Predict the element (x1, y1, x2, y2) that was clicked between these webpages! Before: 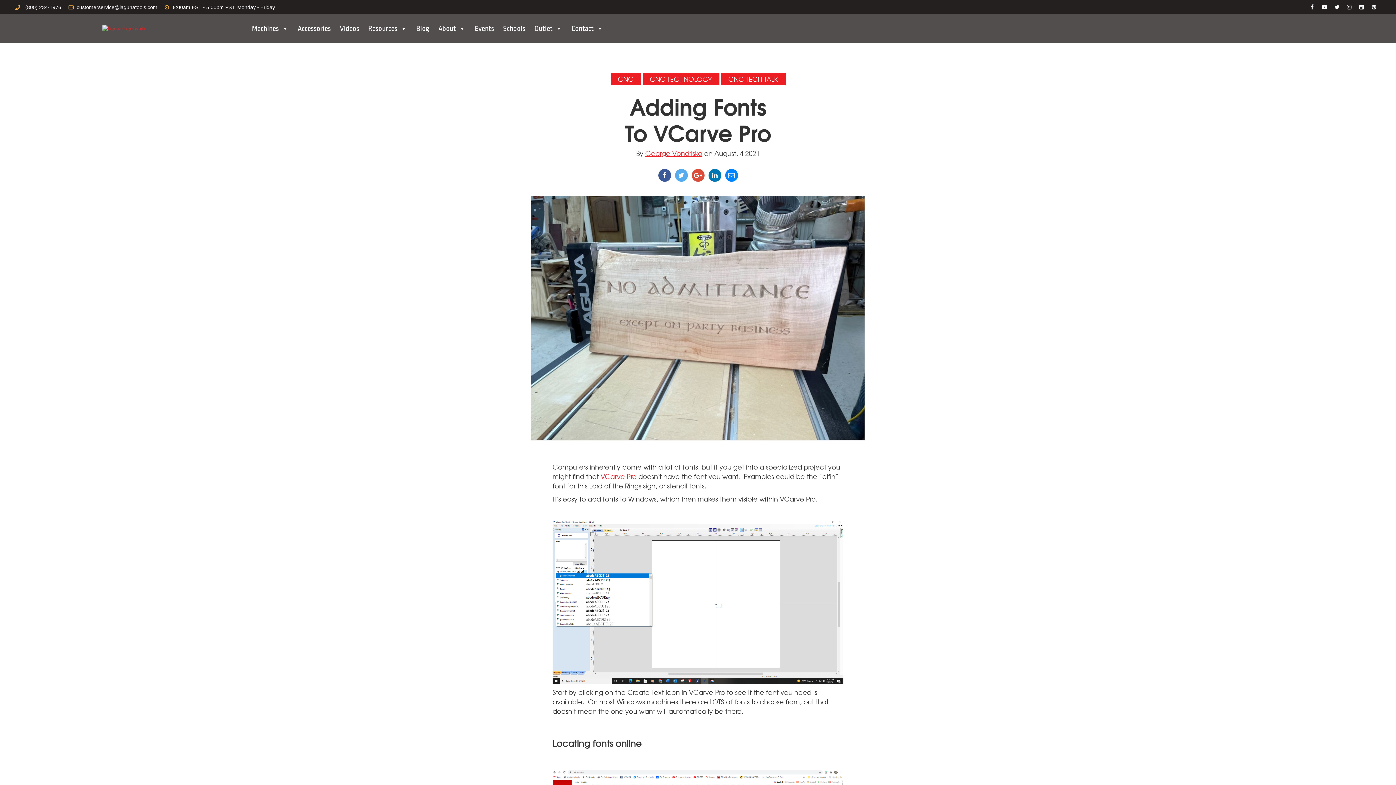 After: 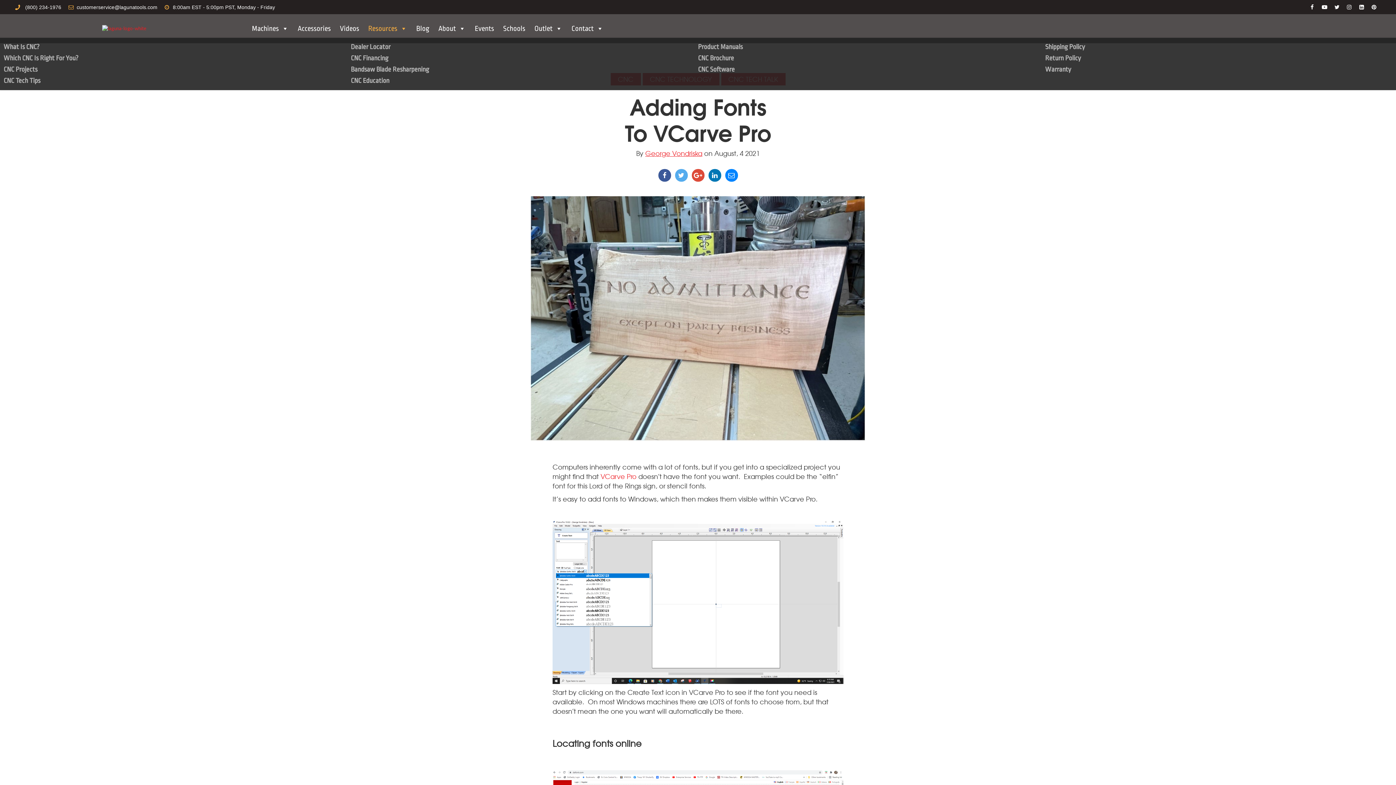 Action: bbox: (364, 19, 407, 37) label: Resources